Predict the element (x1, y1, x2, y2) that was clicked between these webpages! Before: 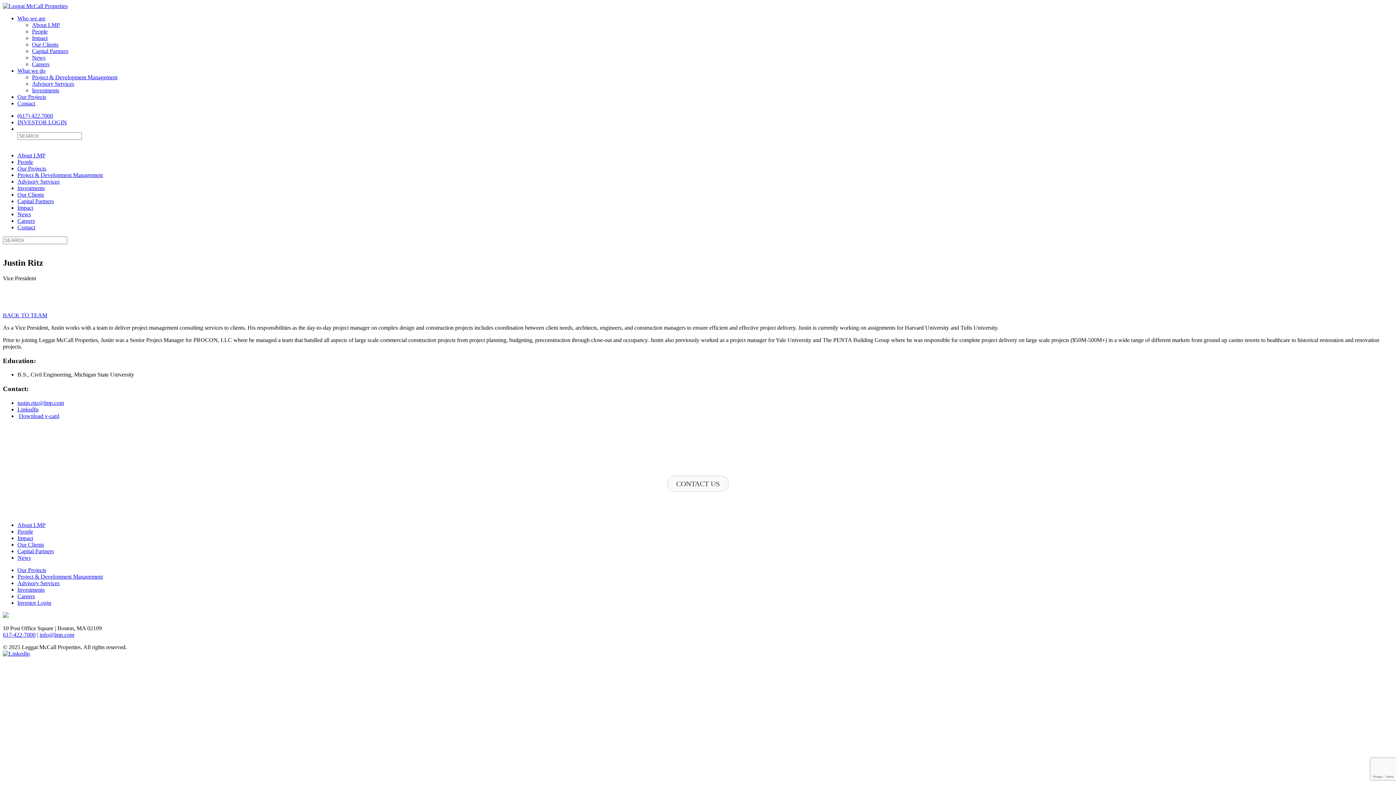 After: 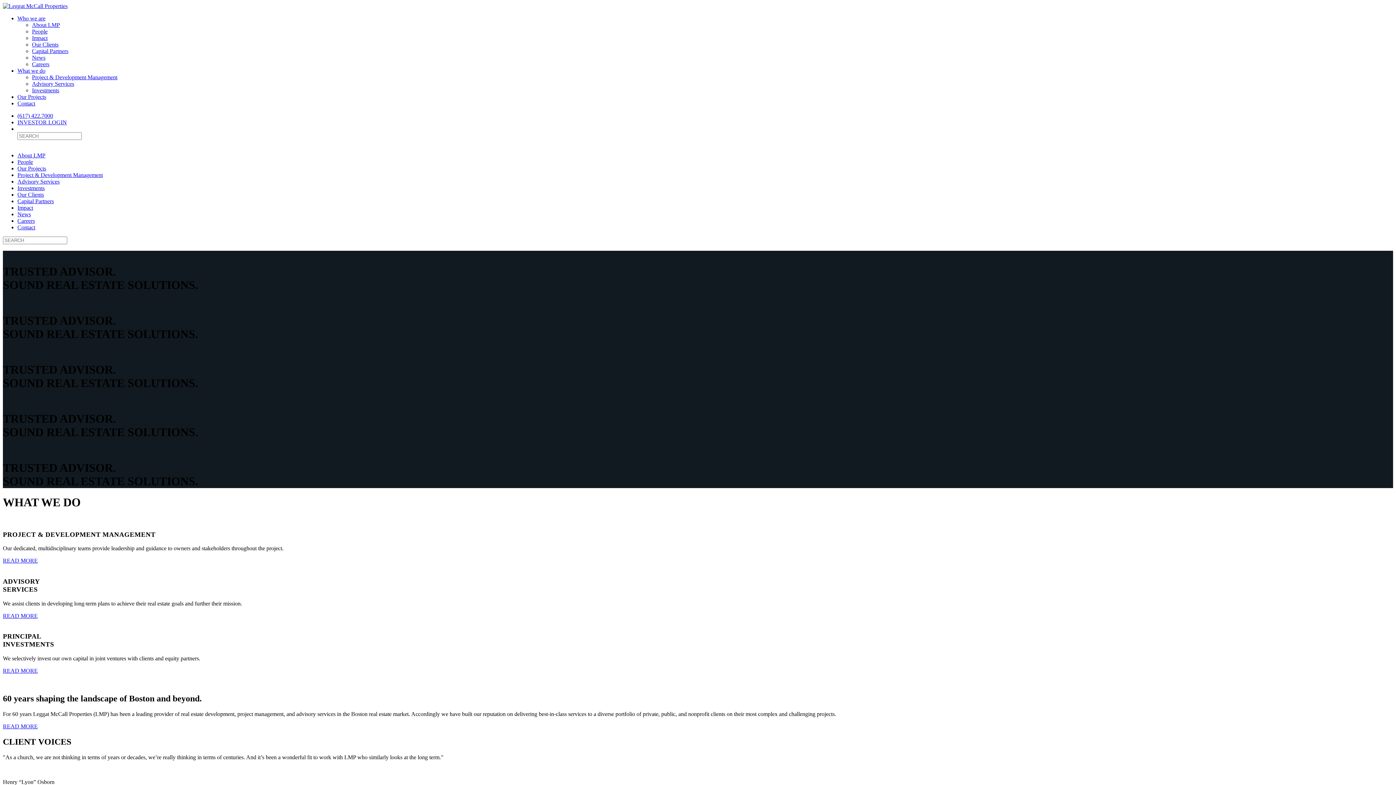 Action: bbox: (2, 2, 92, 9)